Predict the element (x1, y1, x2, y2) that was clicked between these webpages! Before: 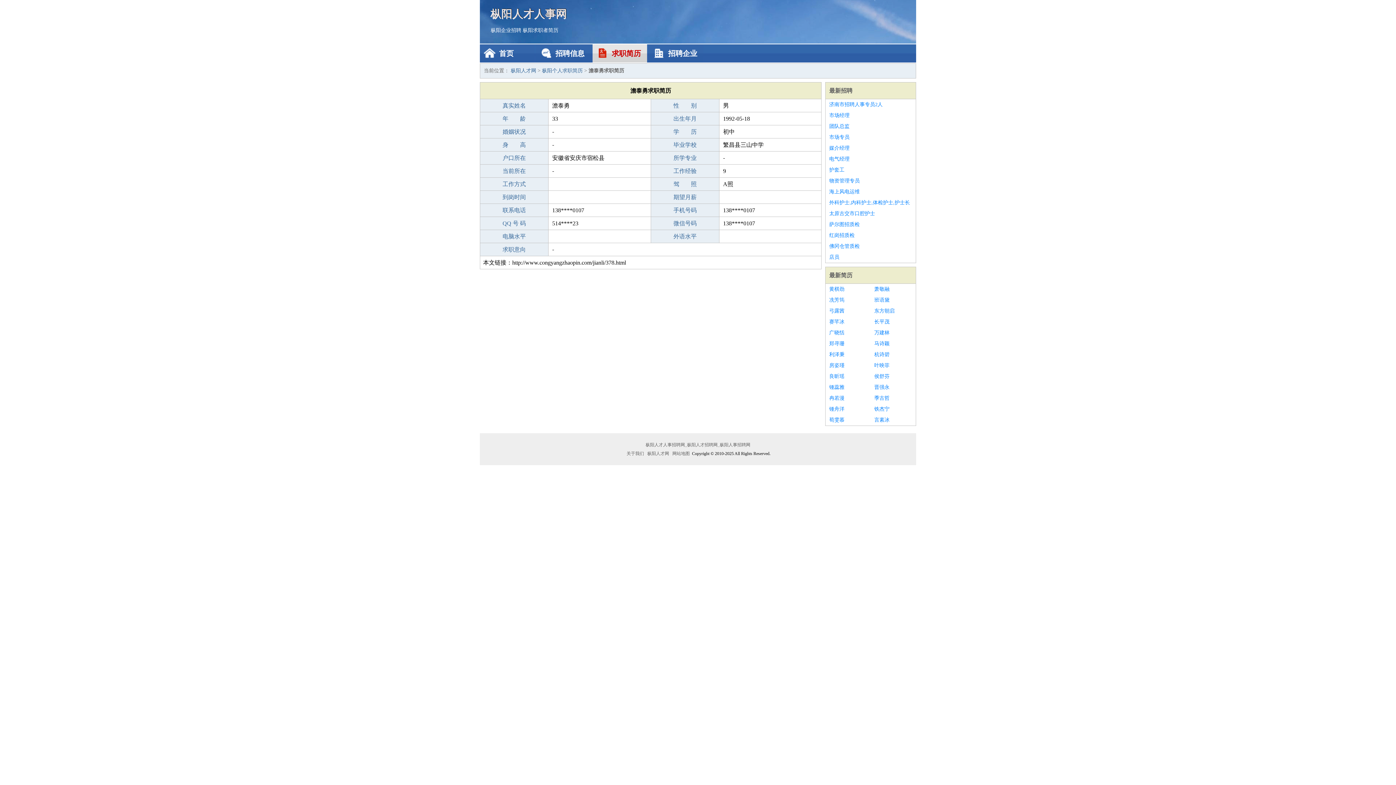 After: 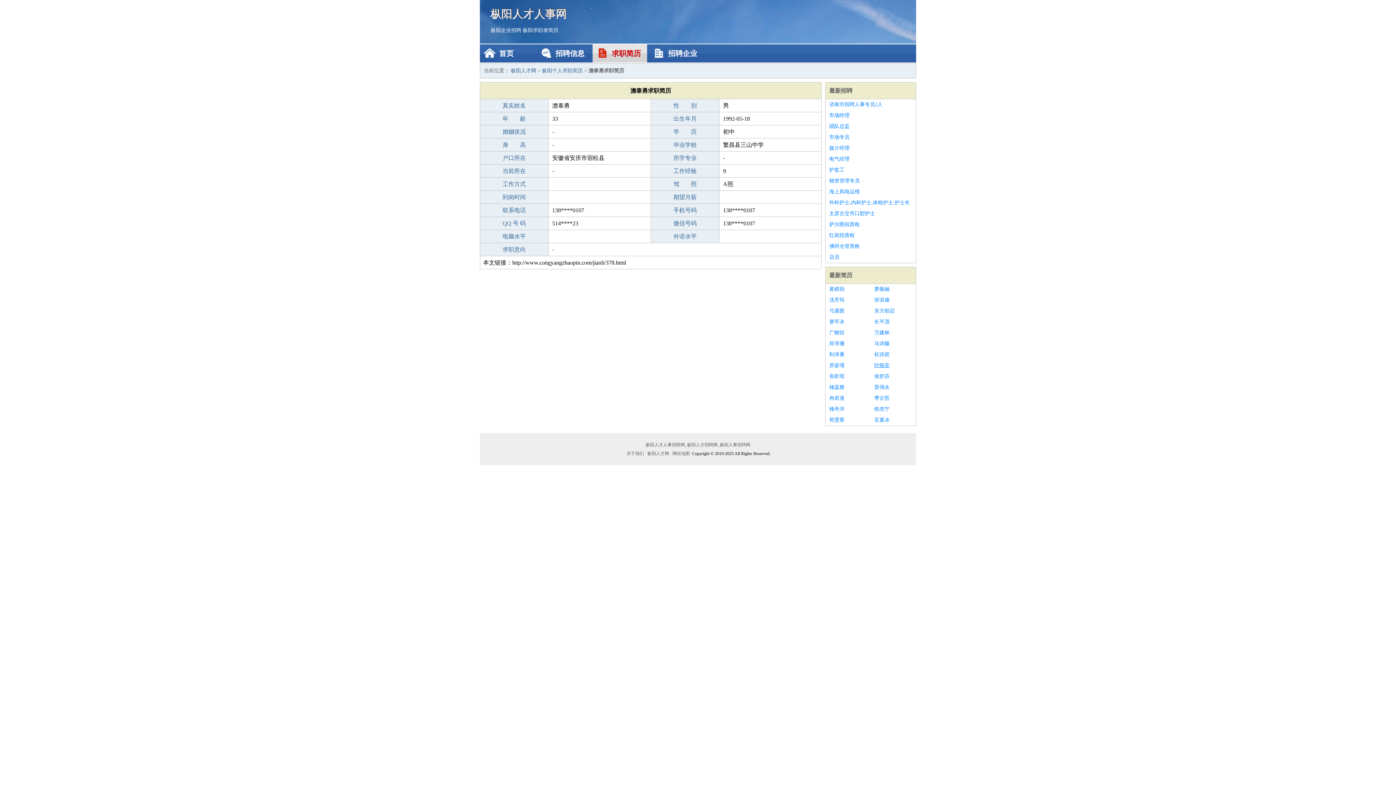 Action: bbox: (874, 360, 912, 371) label: 叶映菲